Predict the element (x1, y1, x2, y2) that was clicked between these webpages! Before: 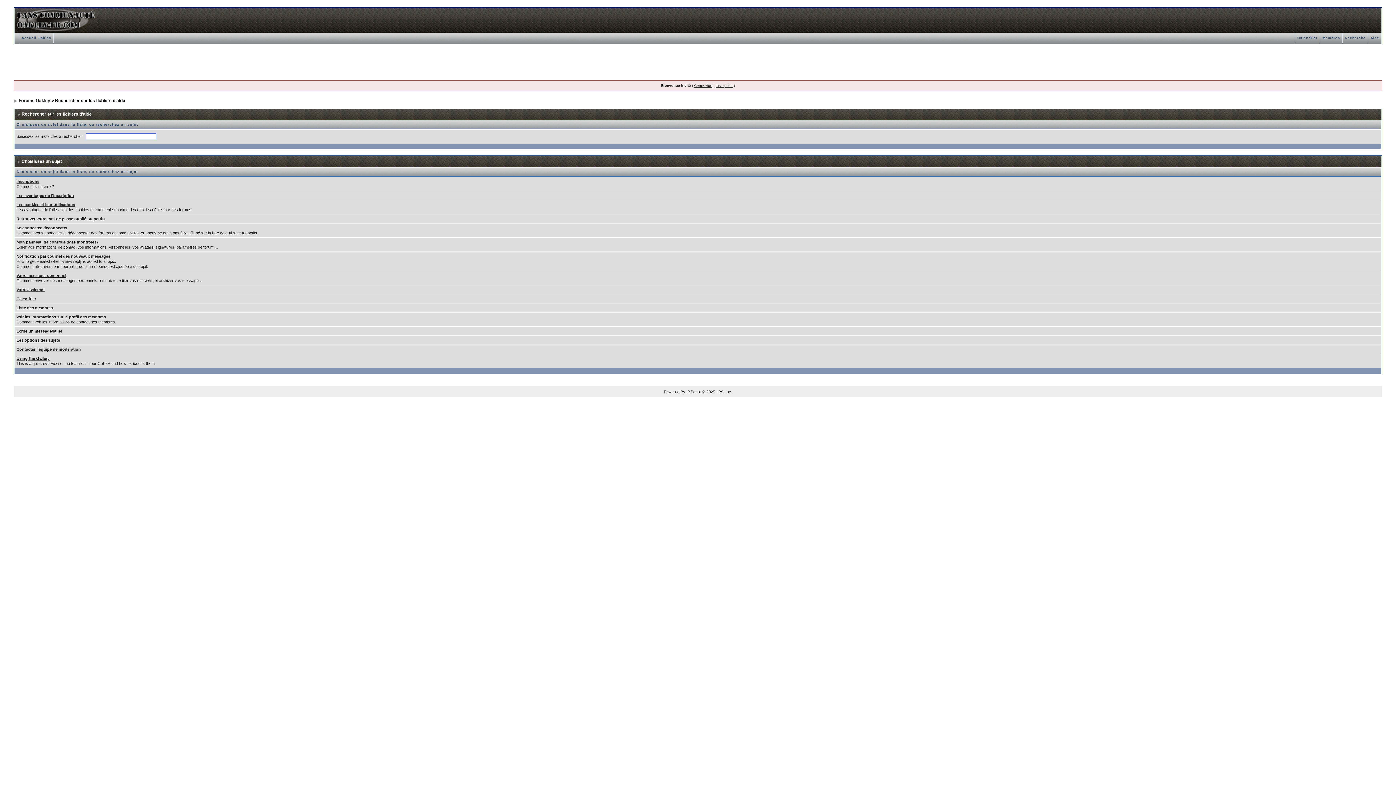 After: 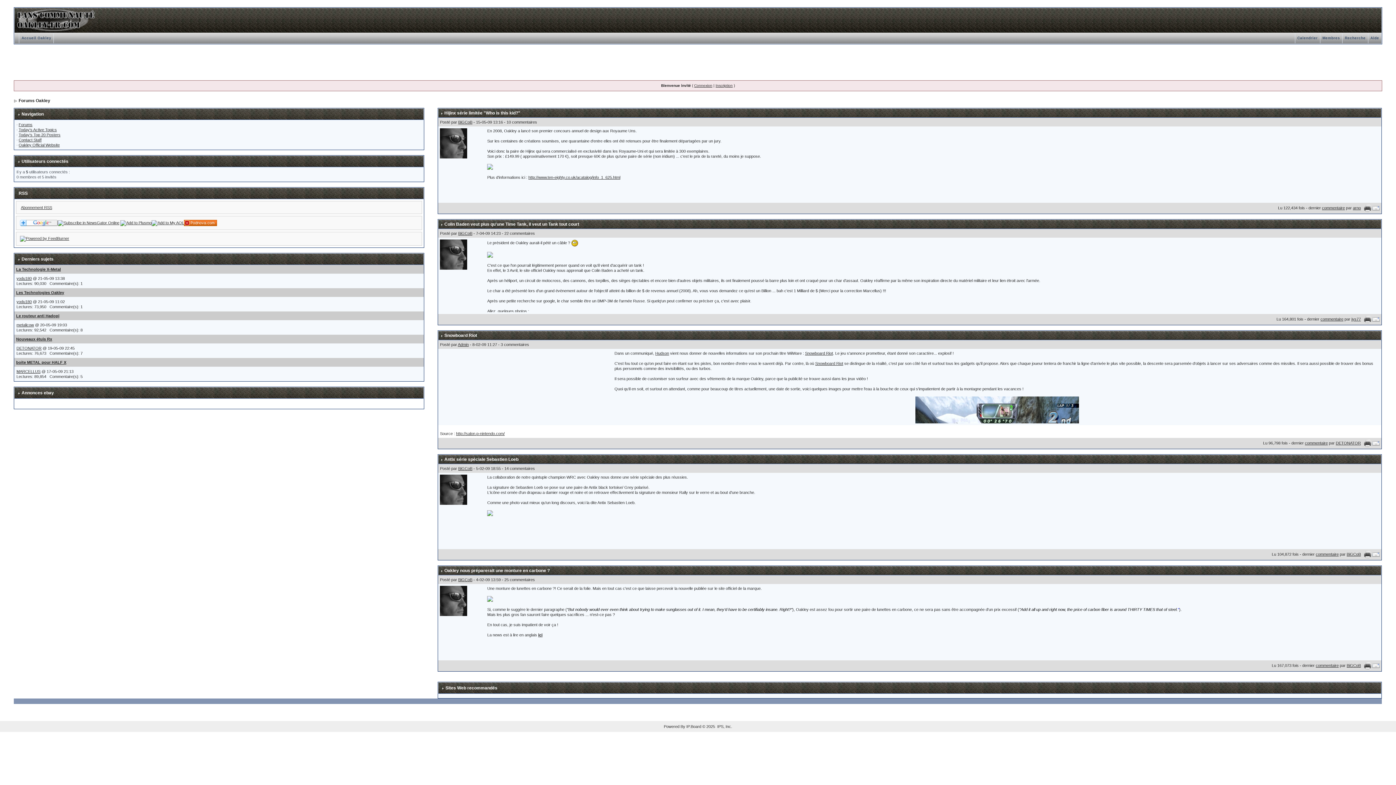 Action: bbox: (19, 36, 53, 40) label: Accueil Oakley